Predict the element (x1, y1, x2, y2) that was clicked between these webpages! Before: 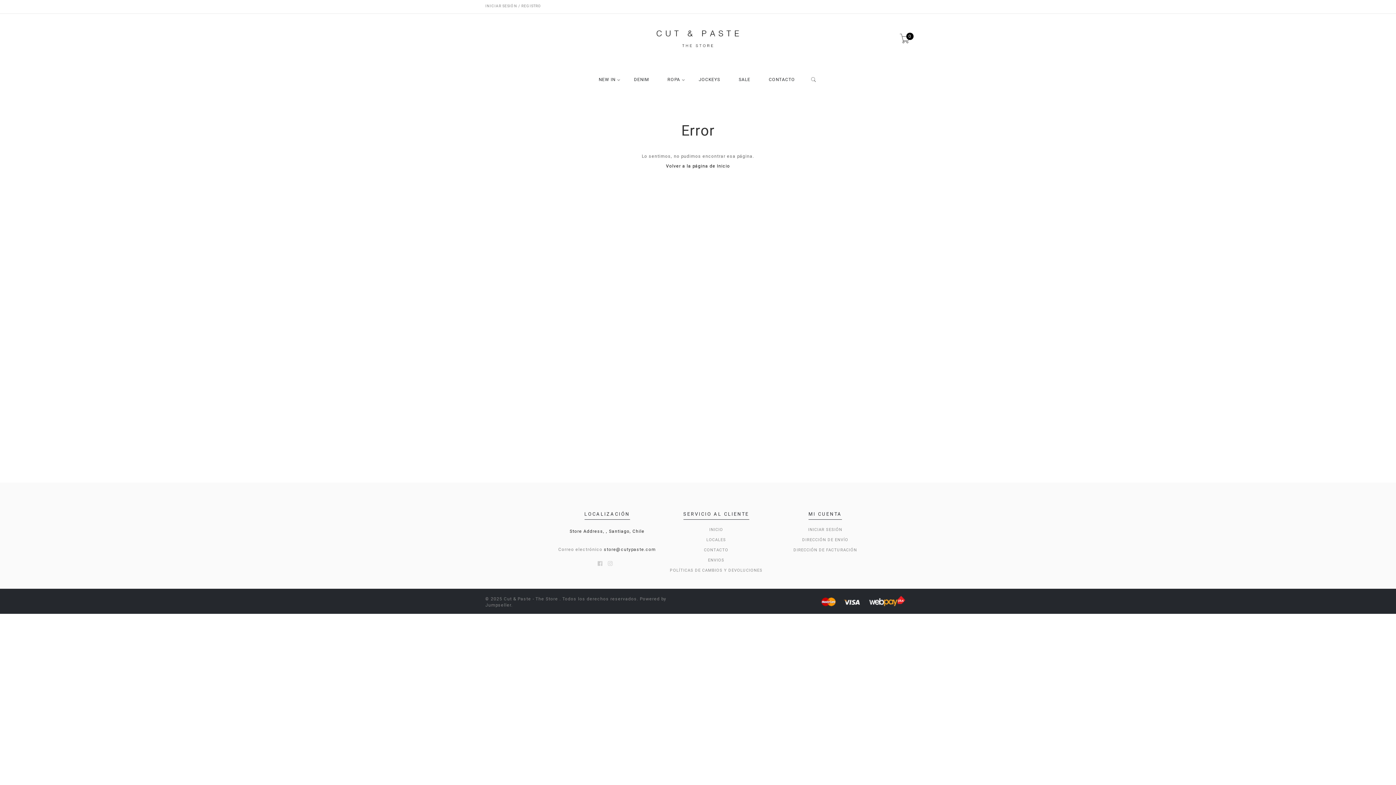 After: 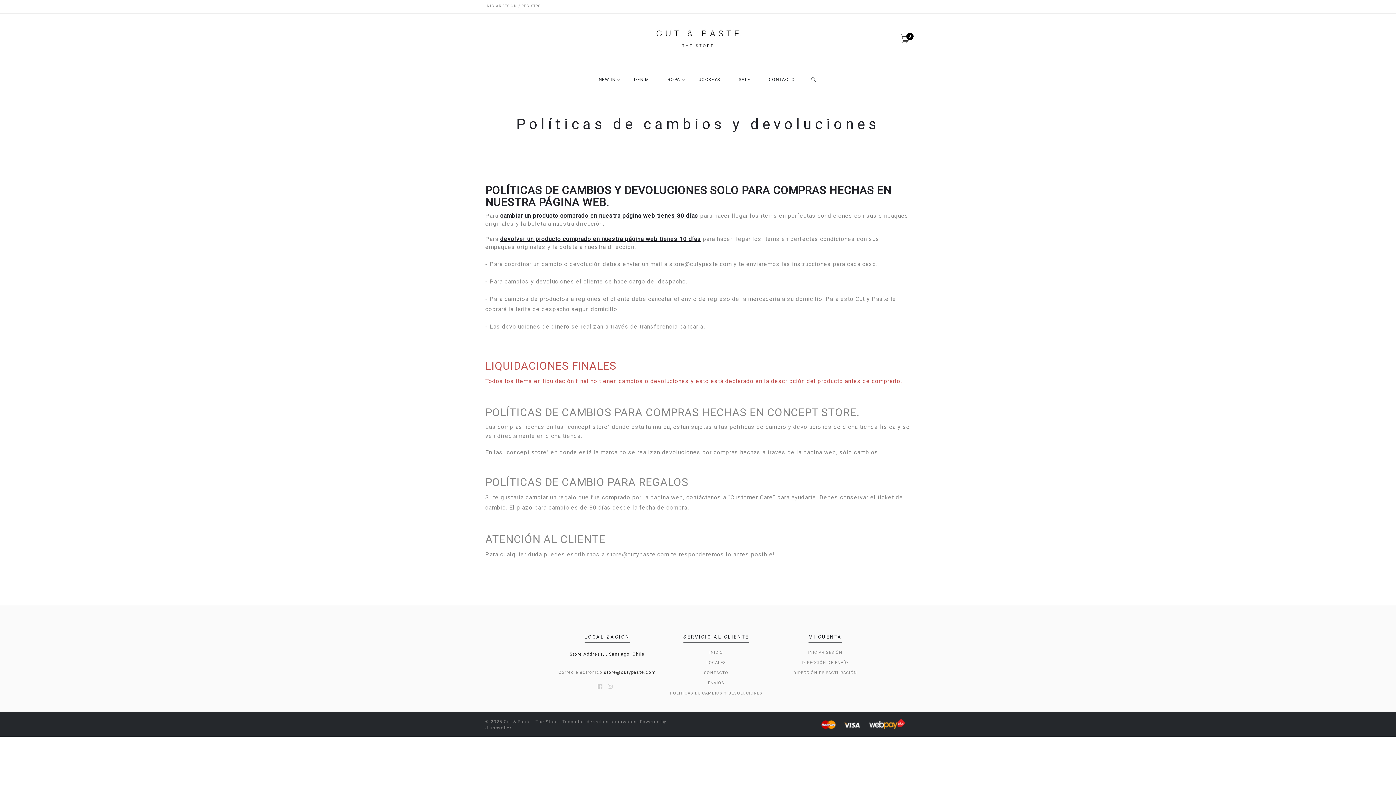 Action: bbox: (670, 568, 762, 574) label: POLÍTICAS DE CAMBIOS Y DEVOLUCIONES